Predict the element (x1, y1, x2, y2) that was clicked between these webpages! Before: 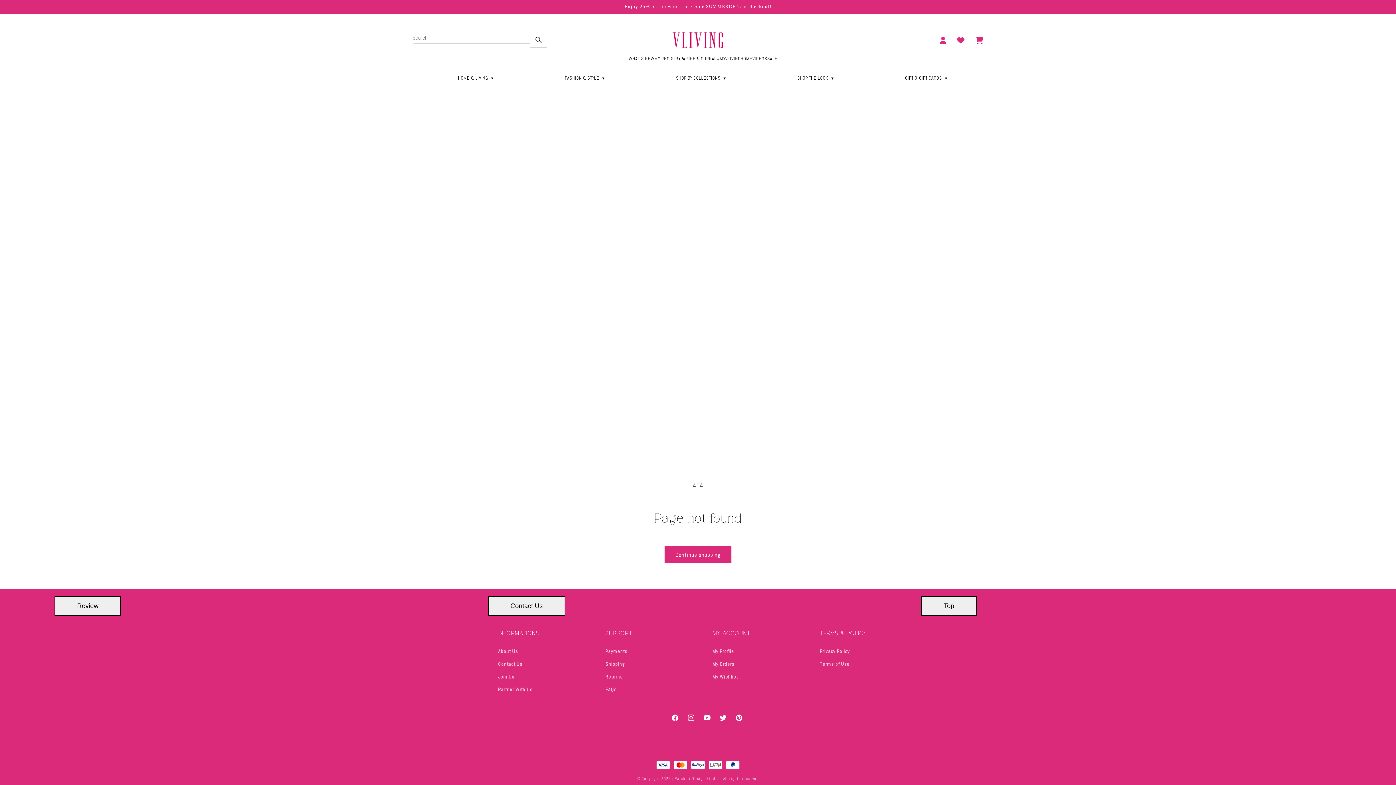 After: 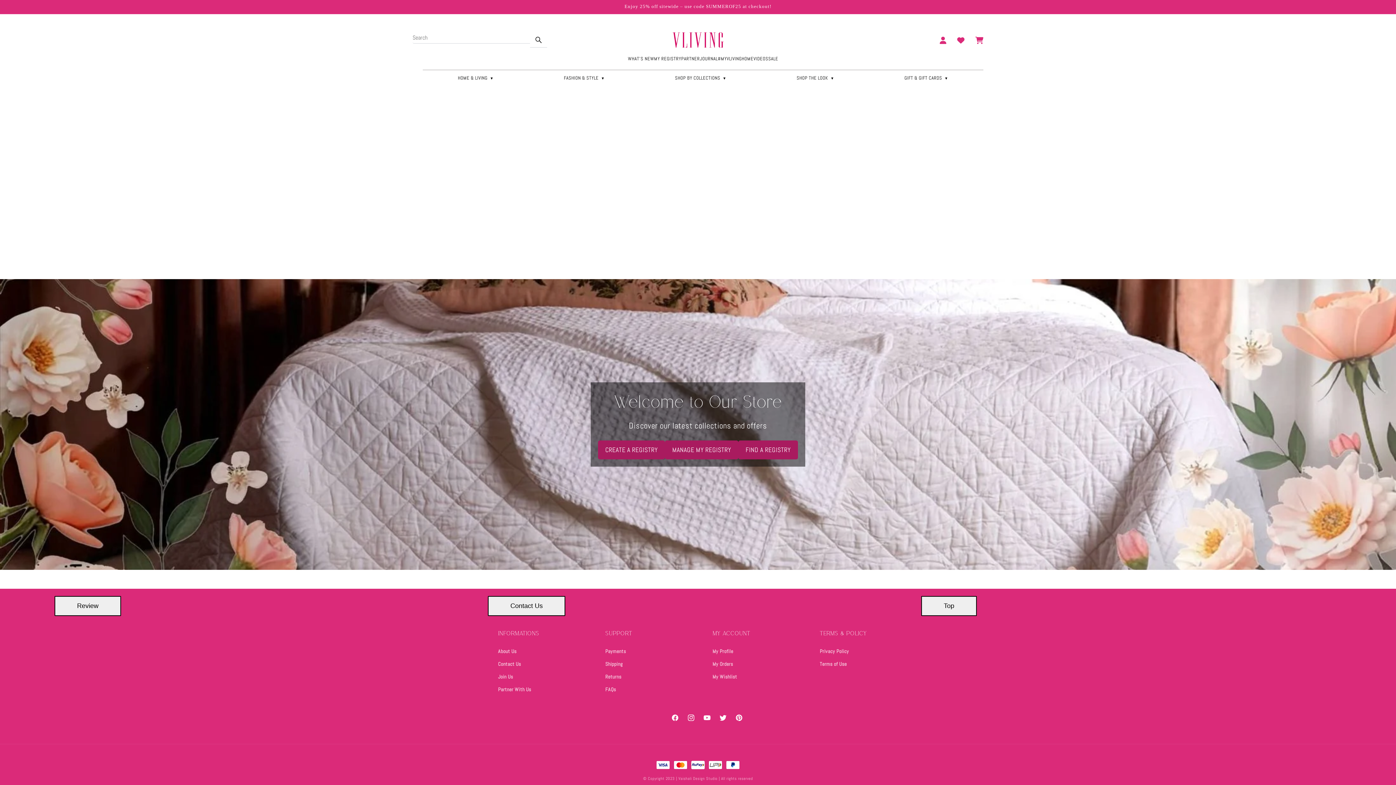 Action: bbox: (654, 55, 680, 61) label: MY REGISTRY